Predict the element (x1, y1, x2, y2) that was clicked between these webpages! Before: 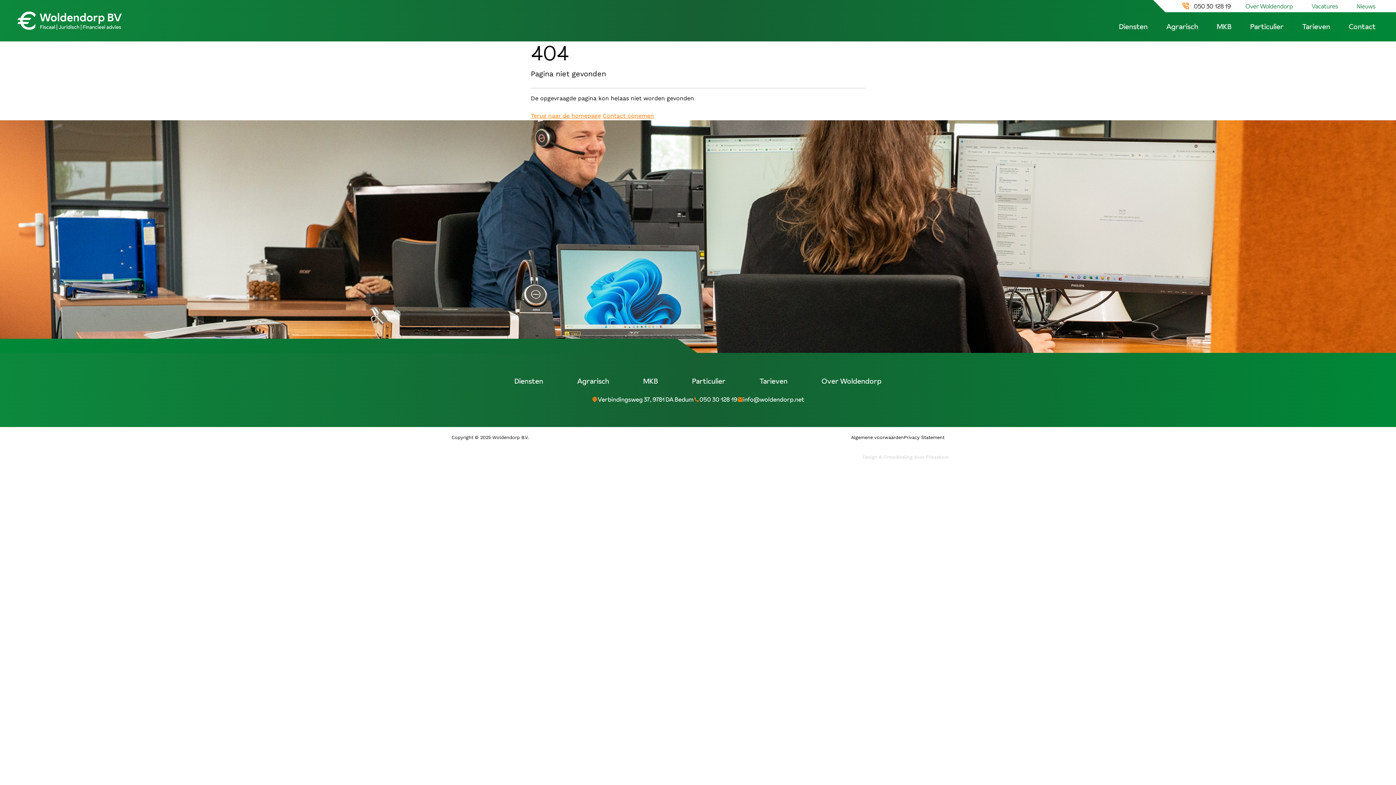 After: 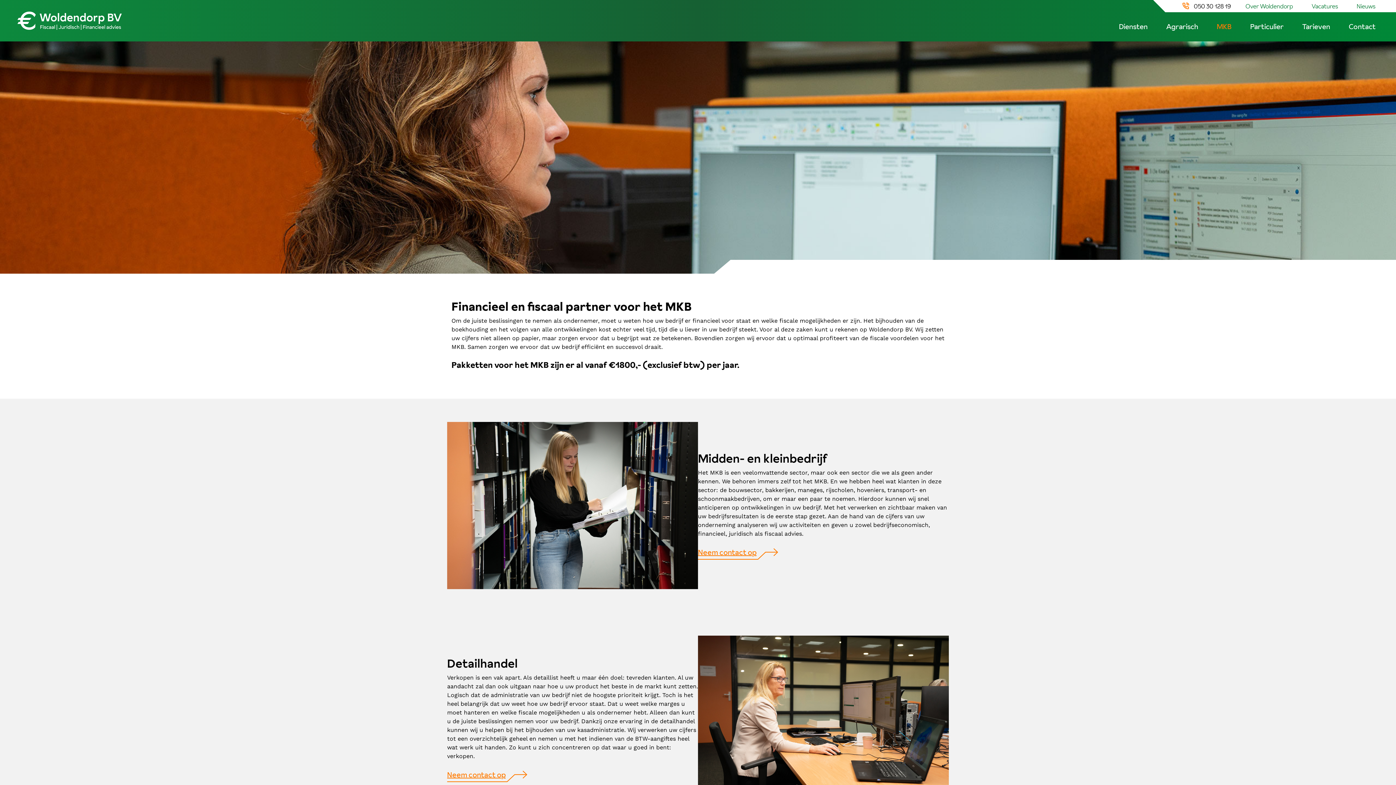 Action: bbox: (643, 376, 658, 386) label: MKB